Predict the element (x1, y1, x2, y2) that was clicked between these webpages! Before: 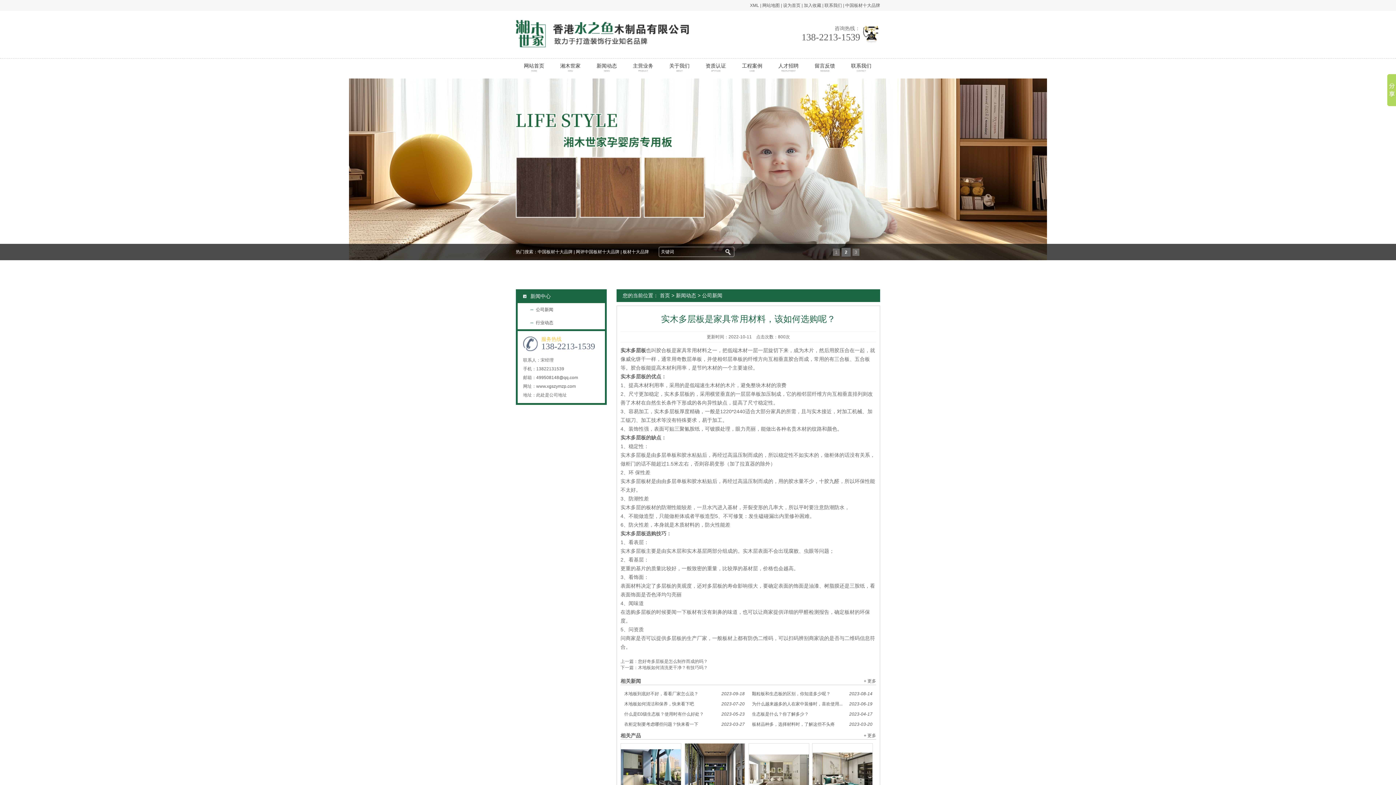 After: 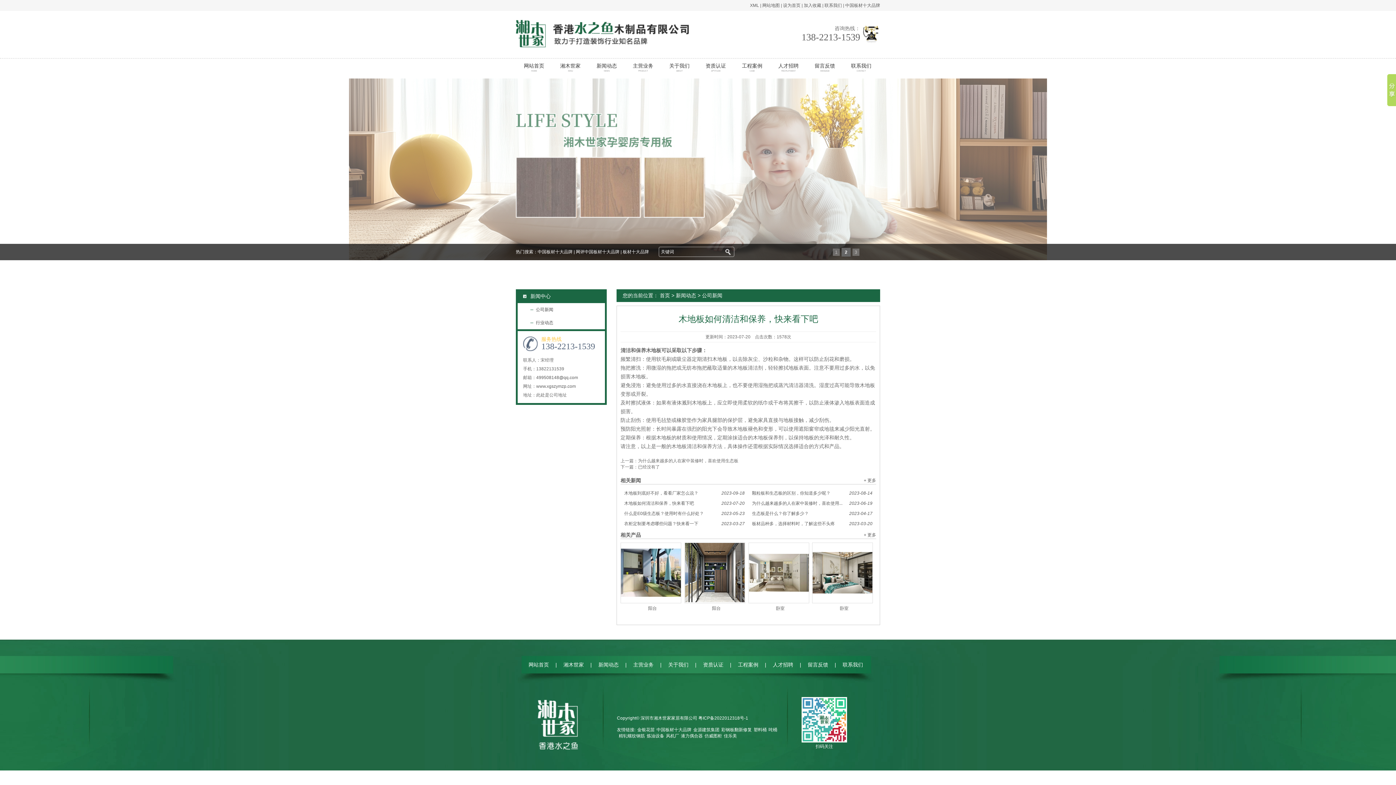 Action: label: 2023-07-20
木地板如何清洁和保养，快来看下吧 bbox: (624, 700, 744, 708)